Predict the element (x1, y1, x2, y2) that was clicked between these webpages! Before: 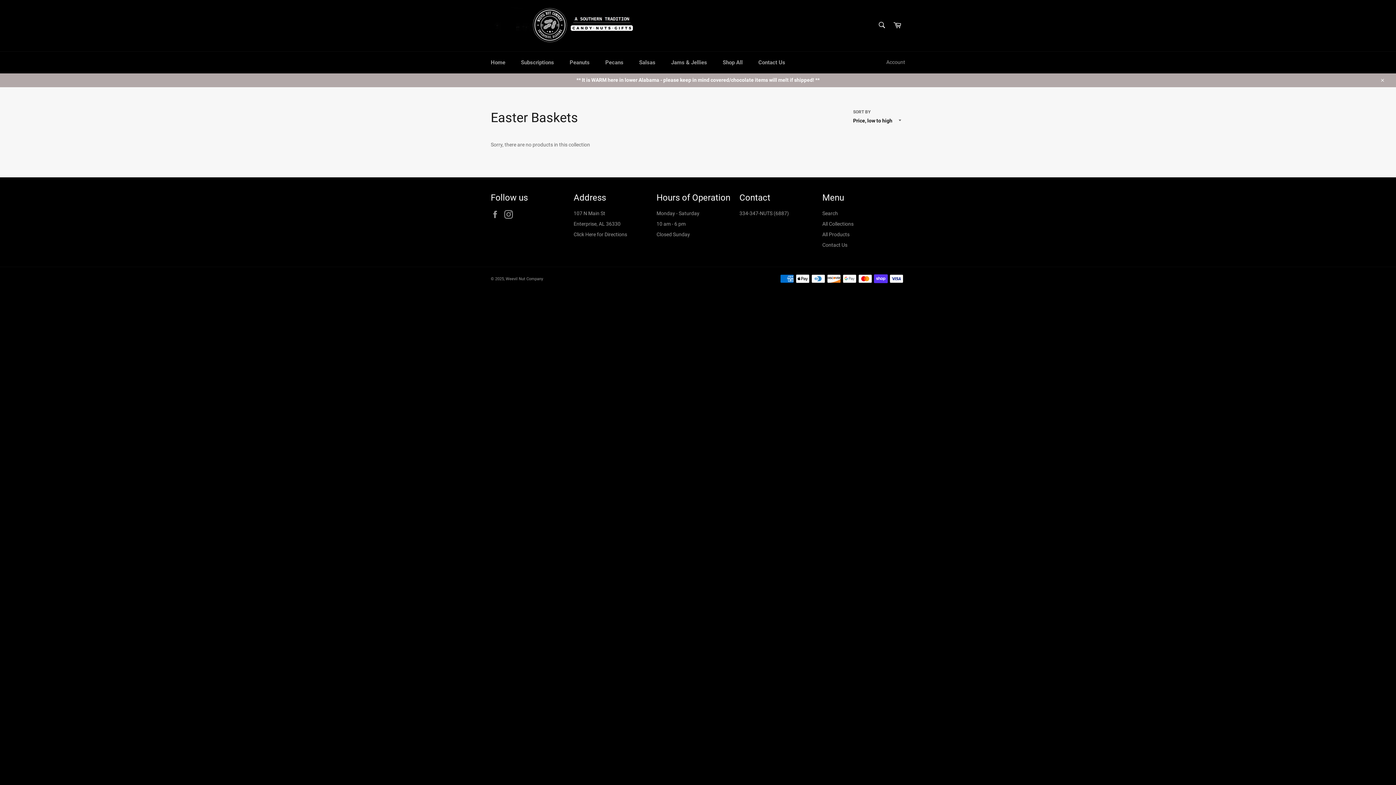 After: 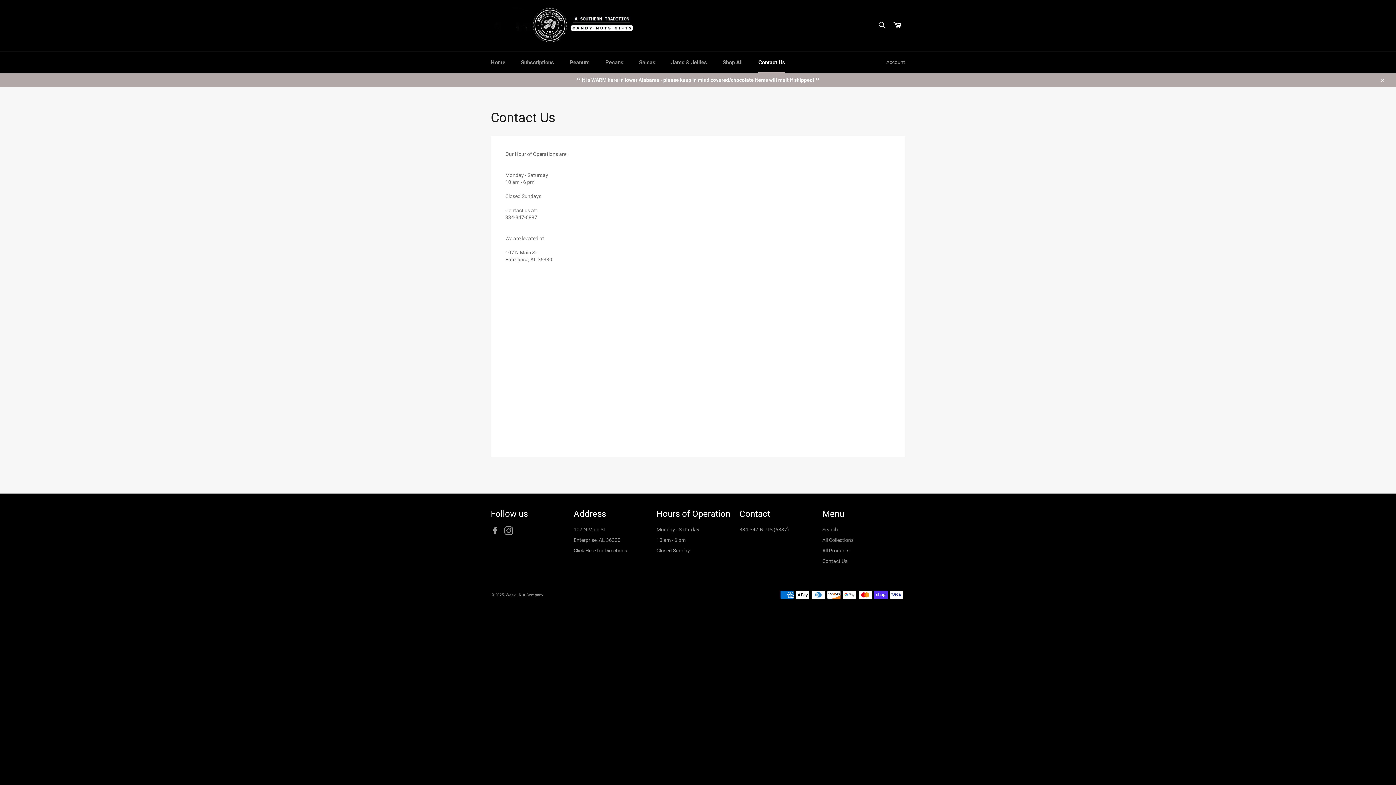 Action: bbox: (822, 242, 847, 248) label: Contact Us